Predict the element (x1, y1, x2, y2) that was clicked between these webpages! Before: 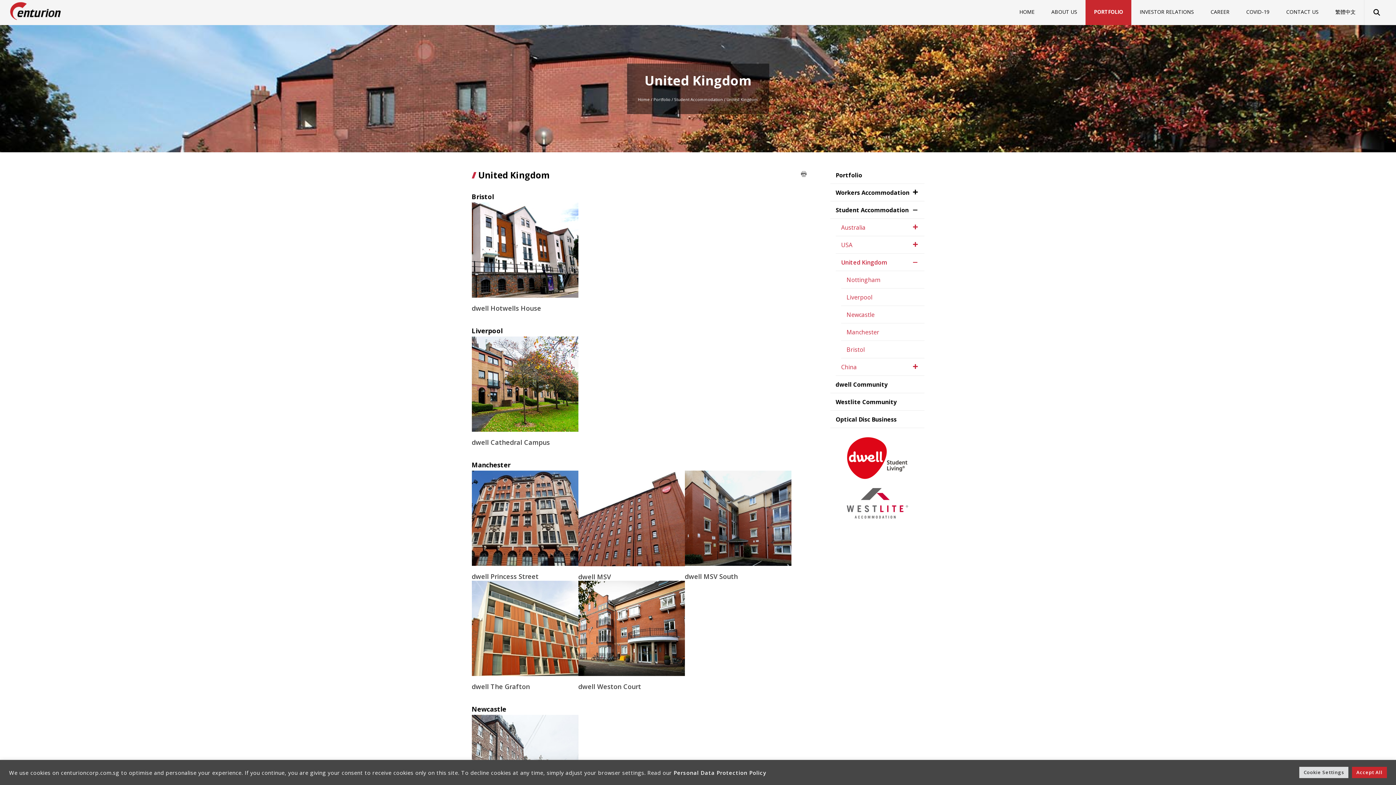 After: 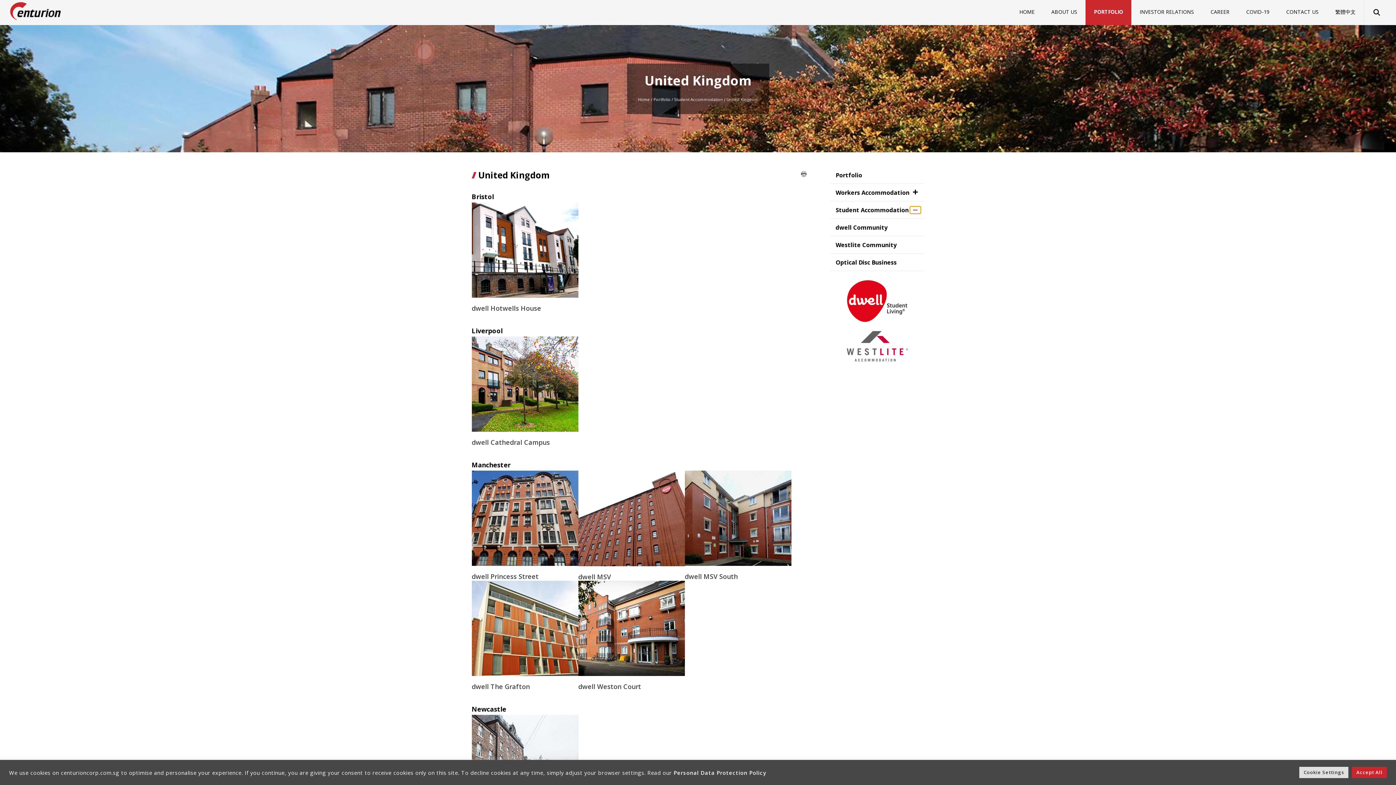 Action: bbox: (910, 206, 917, 213) label: Close menu section